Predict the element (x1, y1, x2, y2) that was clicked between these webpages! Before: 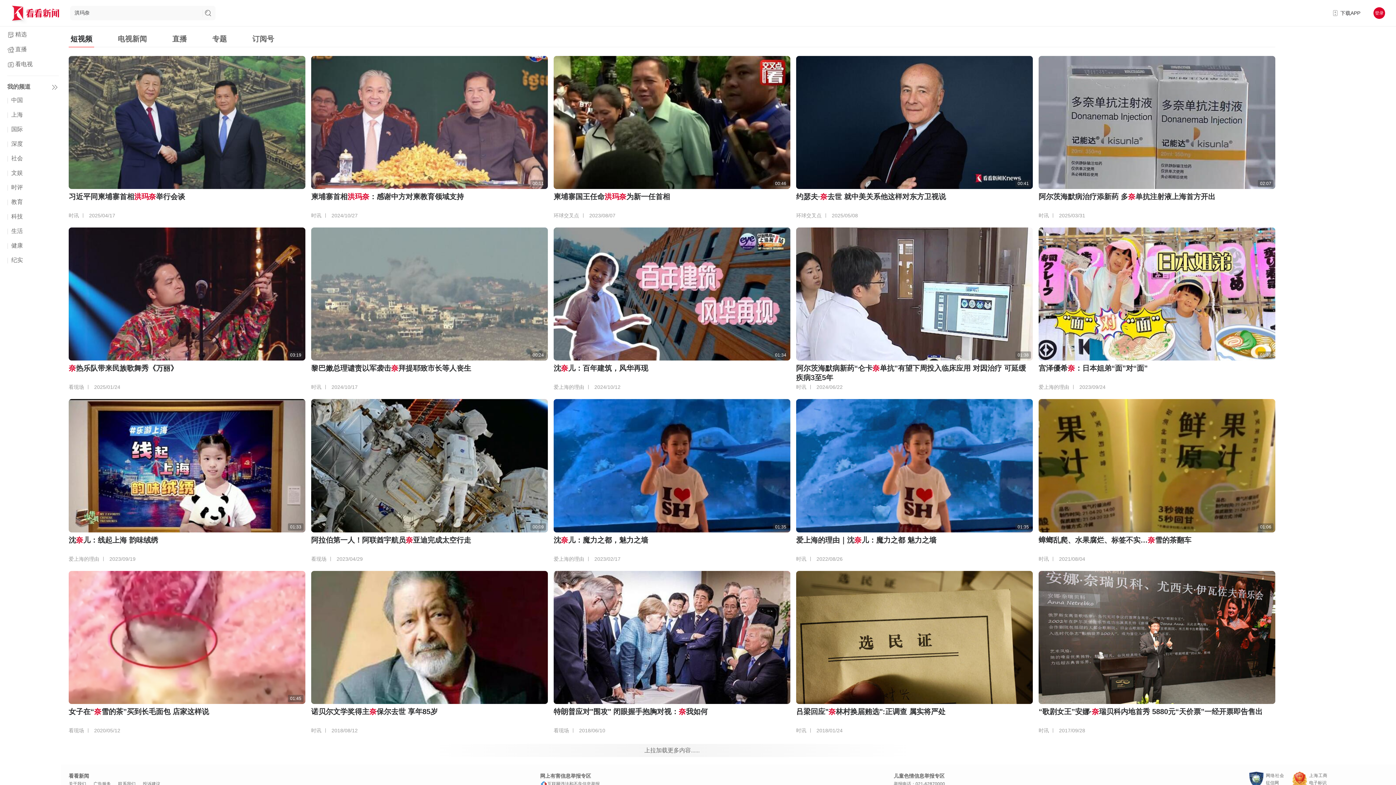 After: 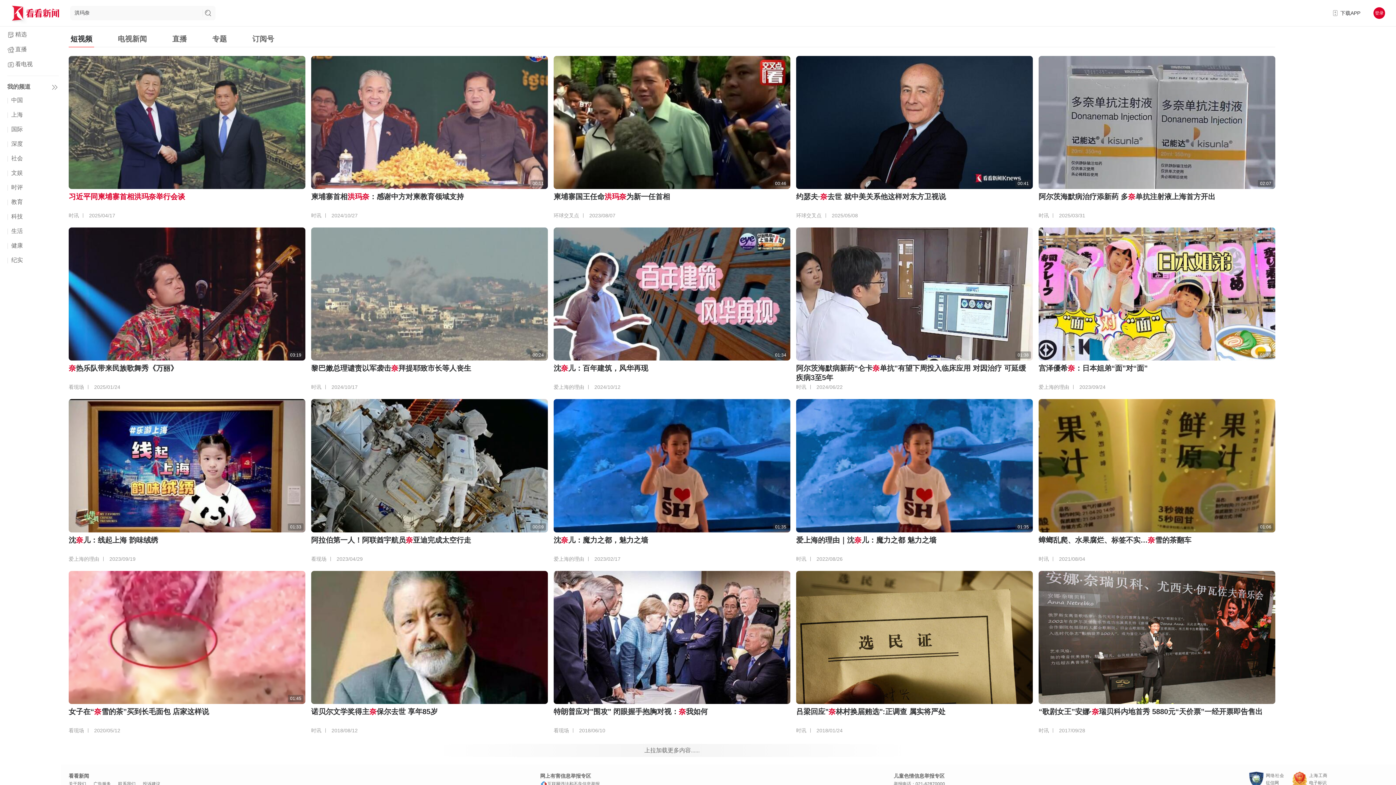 Action: label: 习近平同柬埔寨首相洪玛奈举行会谈 bbox: (68, 192, 185, 200)